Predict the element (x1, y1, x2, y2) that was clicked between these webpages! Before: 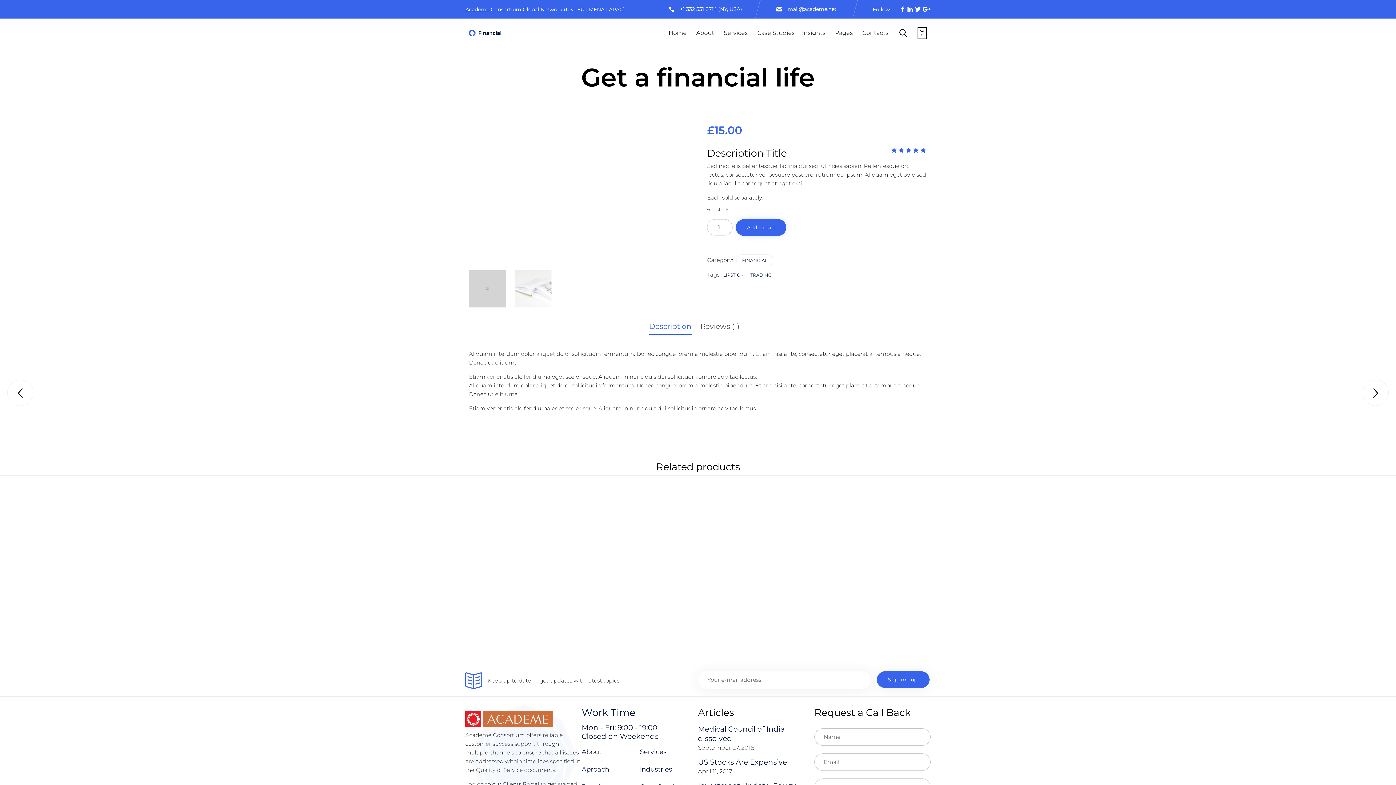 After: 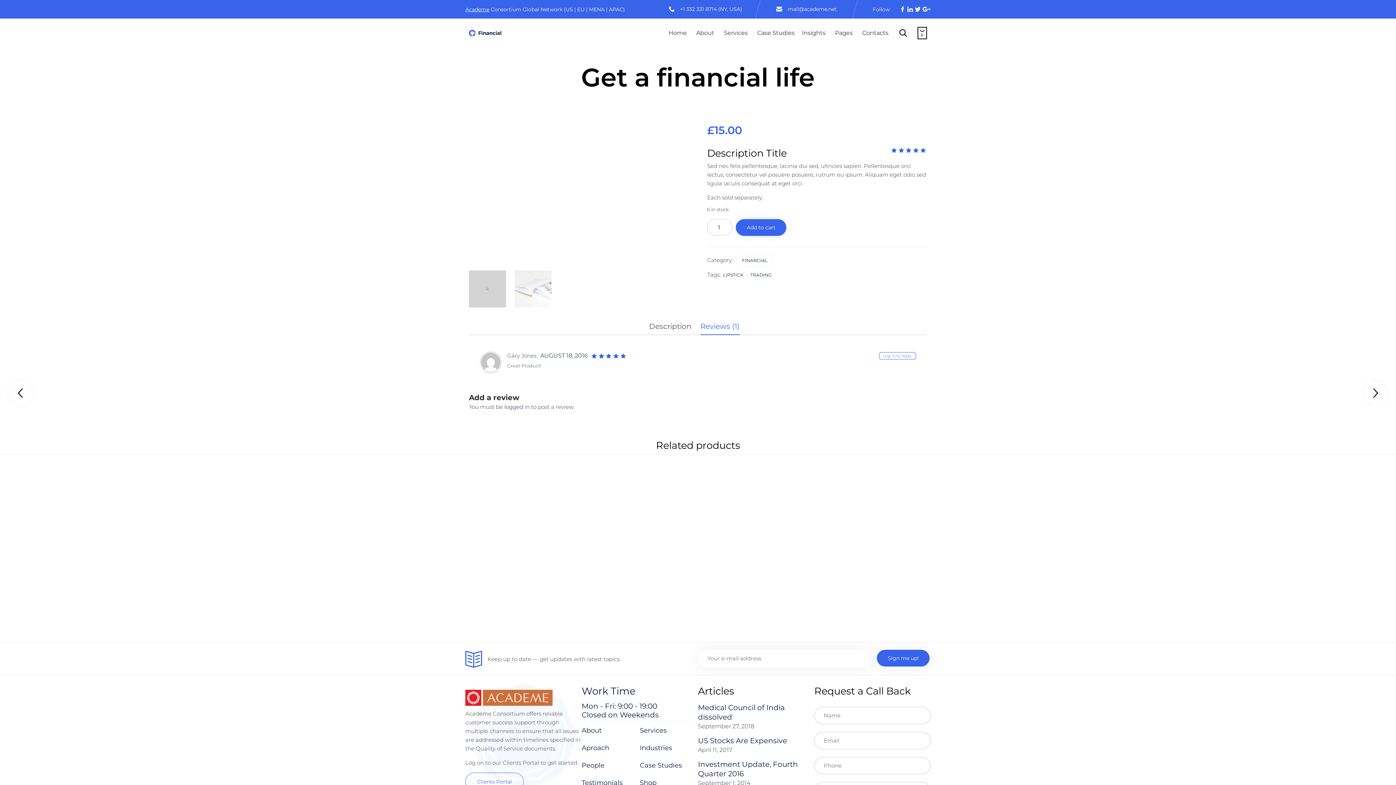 Action: bbox: (700, 318, 739, 335) label: Reviews (1)